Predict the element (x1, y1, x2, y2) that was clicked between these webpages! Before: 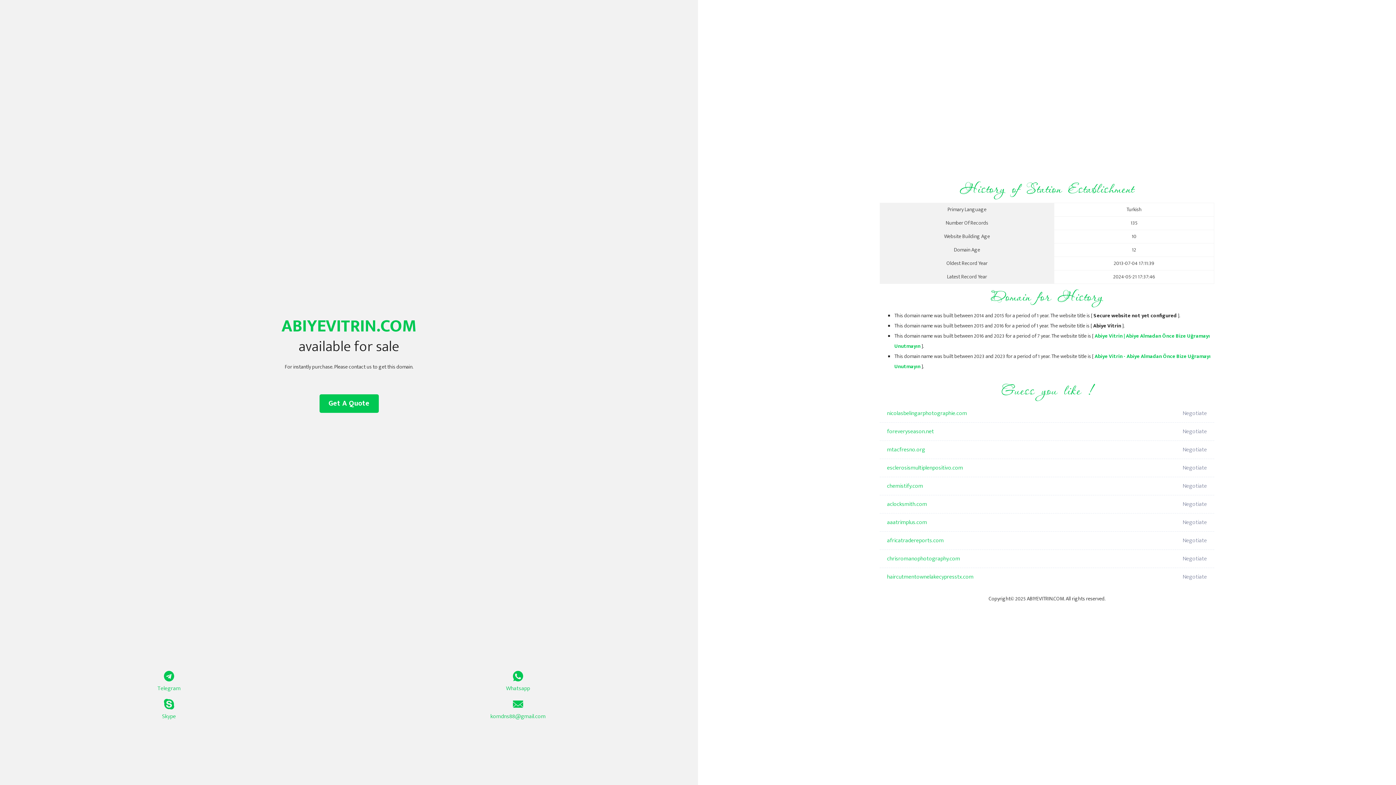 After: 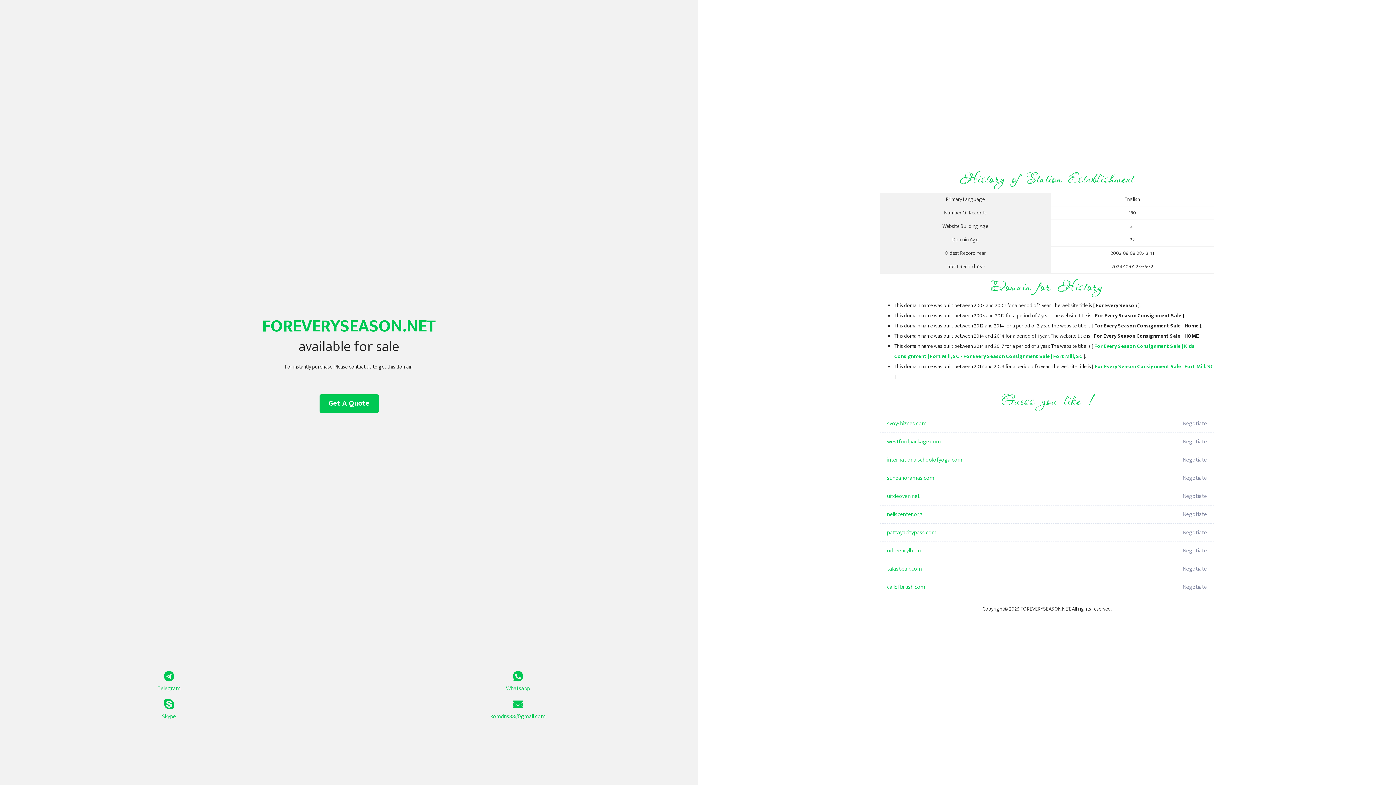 Action: label: foreveryseason.net bbox: (887, 422, 1098, 441)